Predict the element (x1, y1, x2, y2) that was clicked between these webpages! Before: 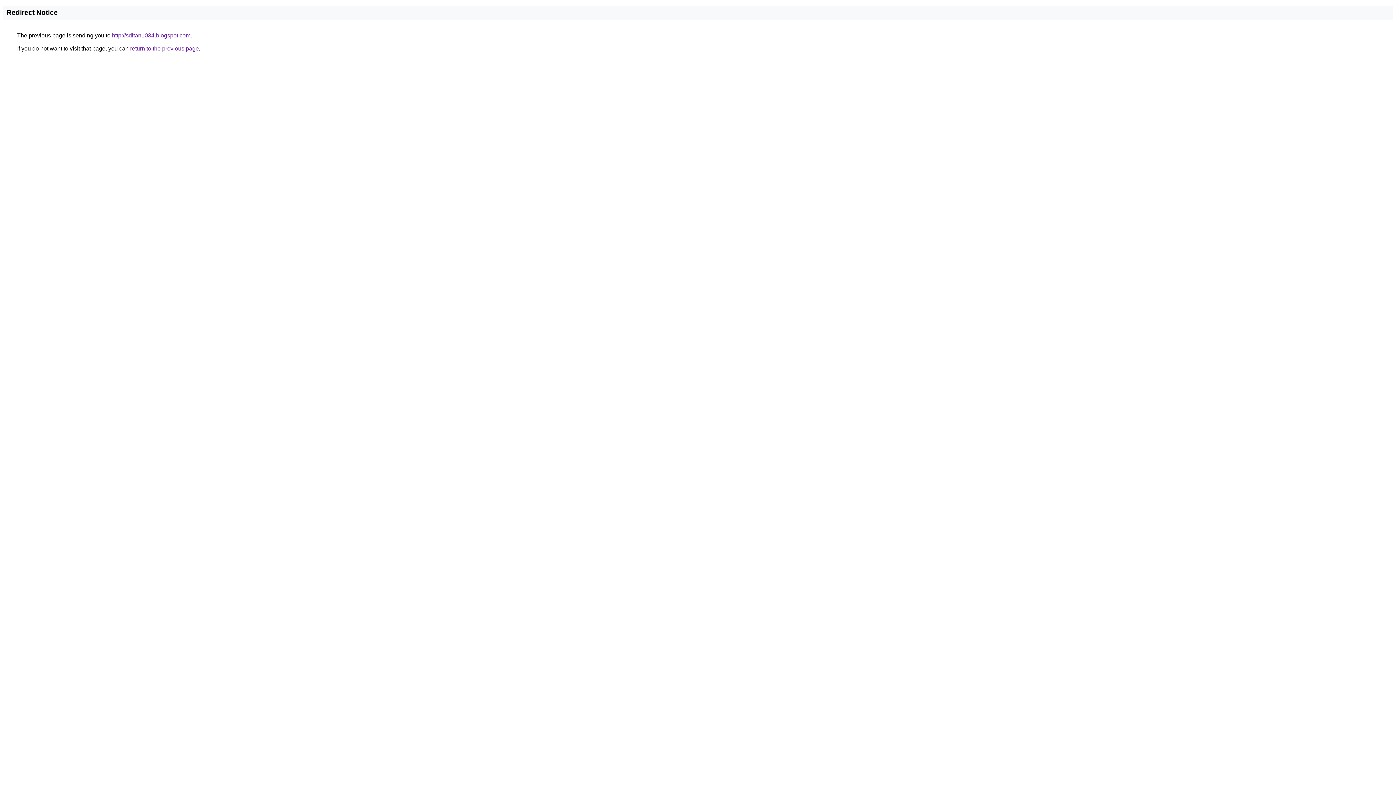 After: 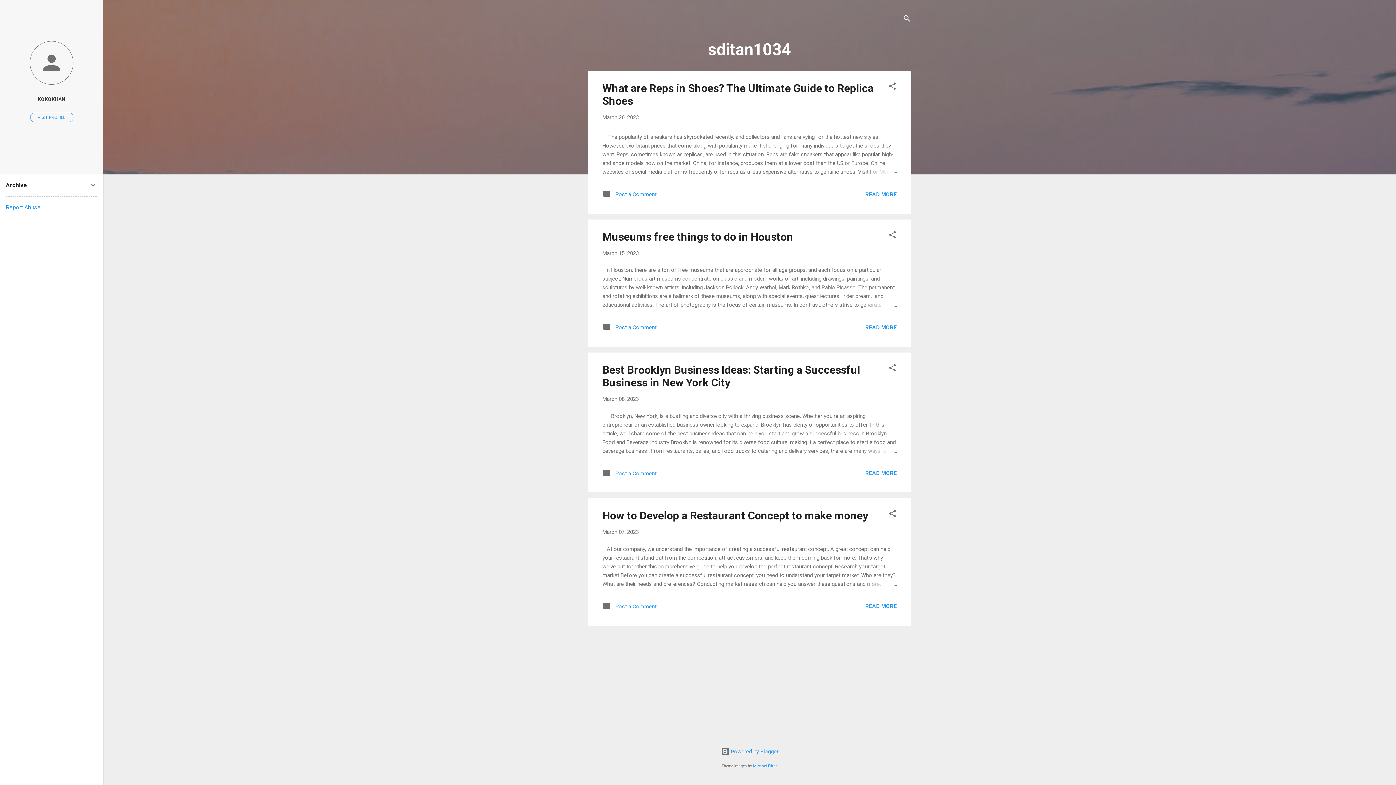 Action: label: http://sditan1034.blogspot.com bbox: (112, 32, 190, 38)